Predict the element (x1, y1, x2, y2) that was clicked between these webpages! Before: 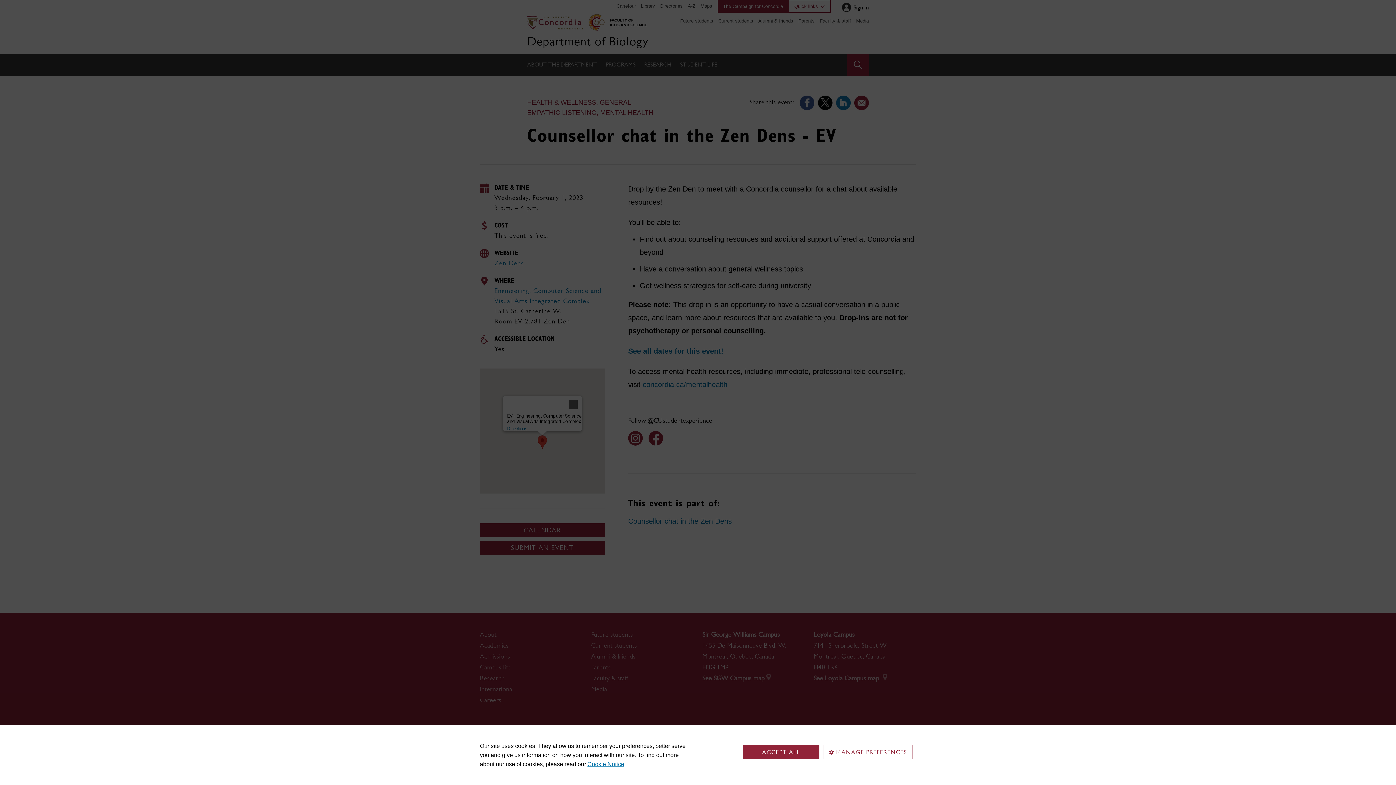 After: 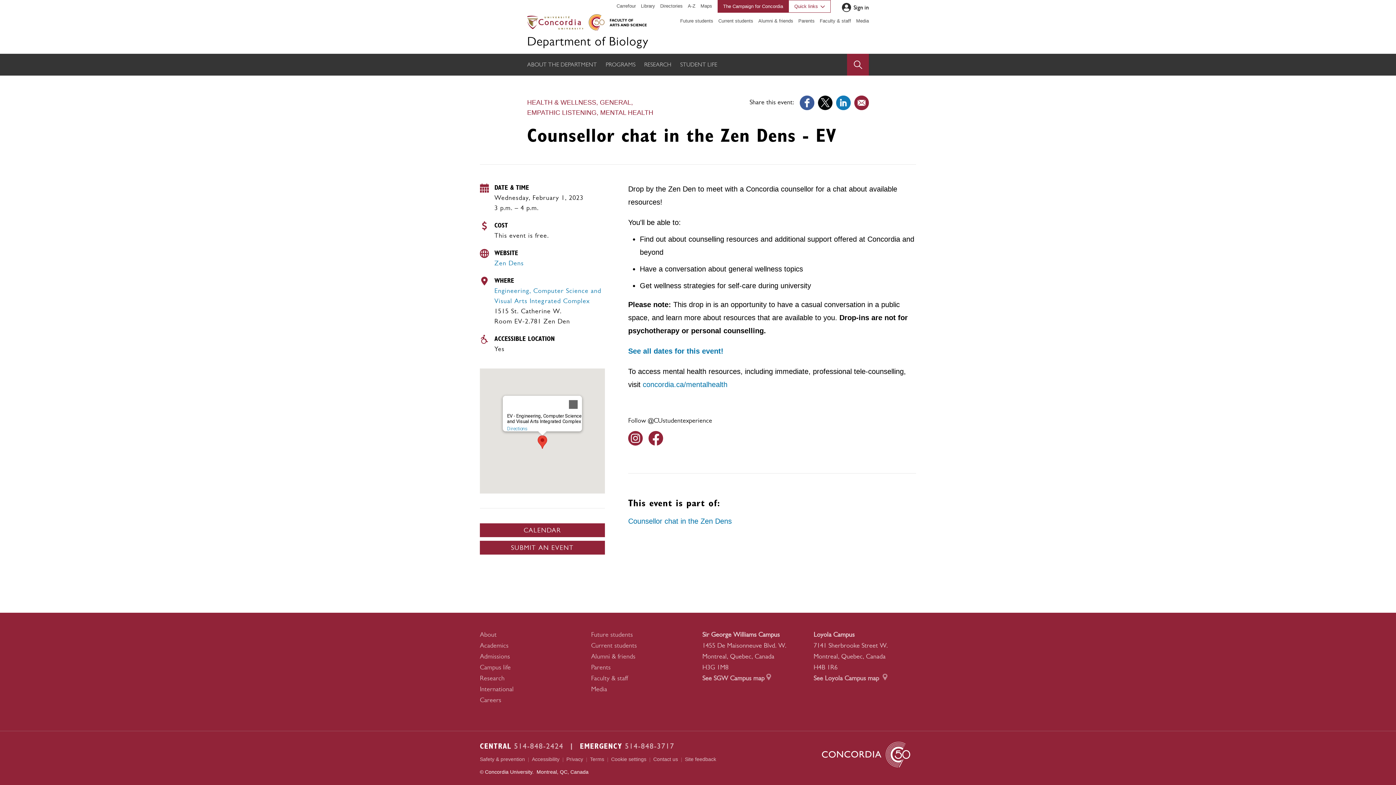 Action: label: ACCEPT ALL bbox: (743, 745, 819, 759)